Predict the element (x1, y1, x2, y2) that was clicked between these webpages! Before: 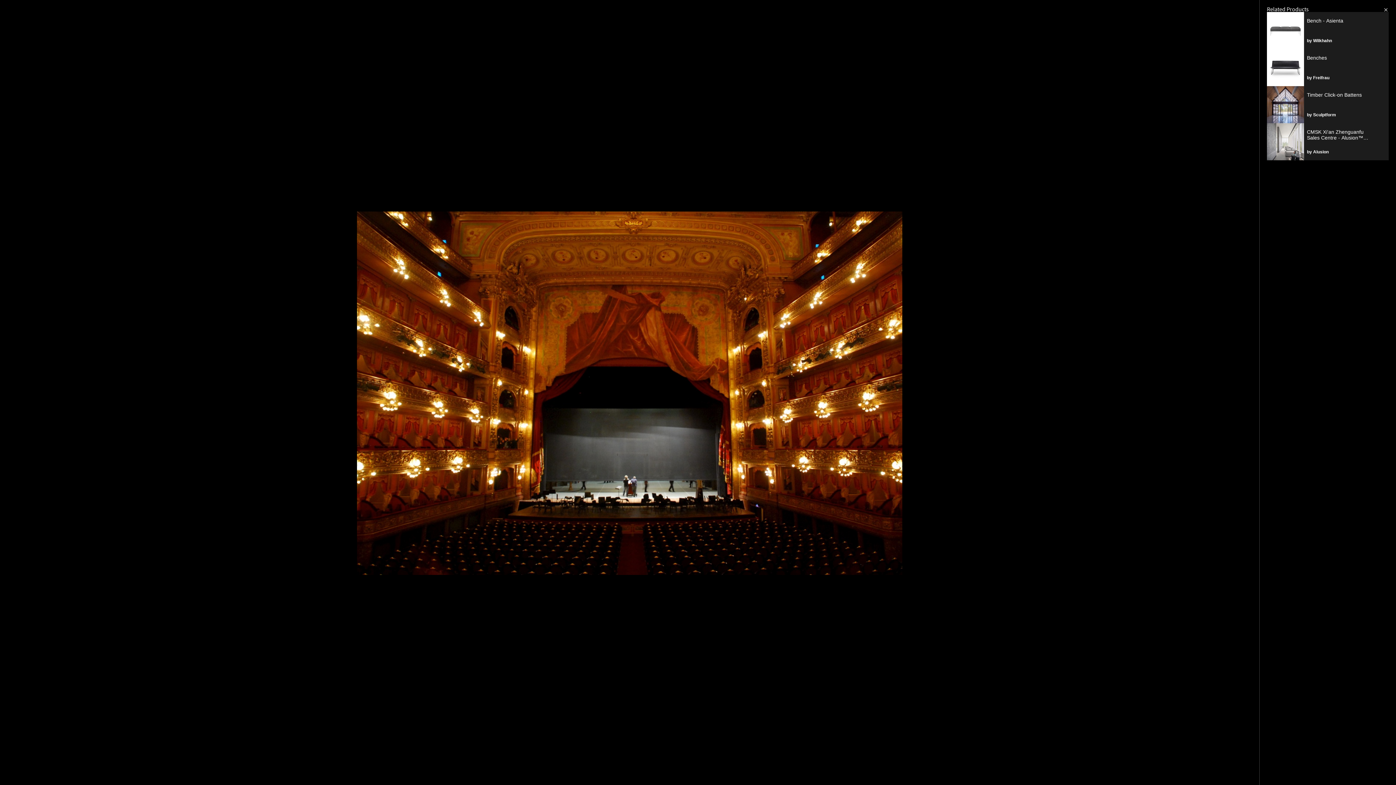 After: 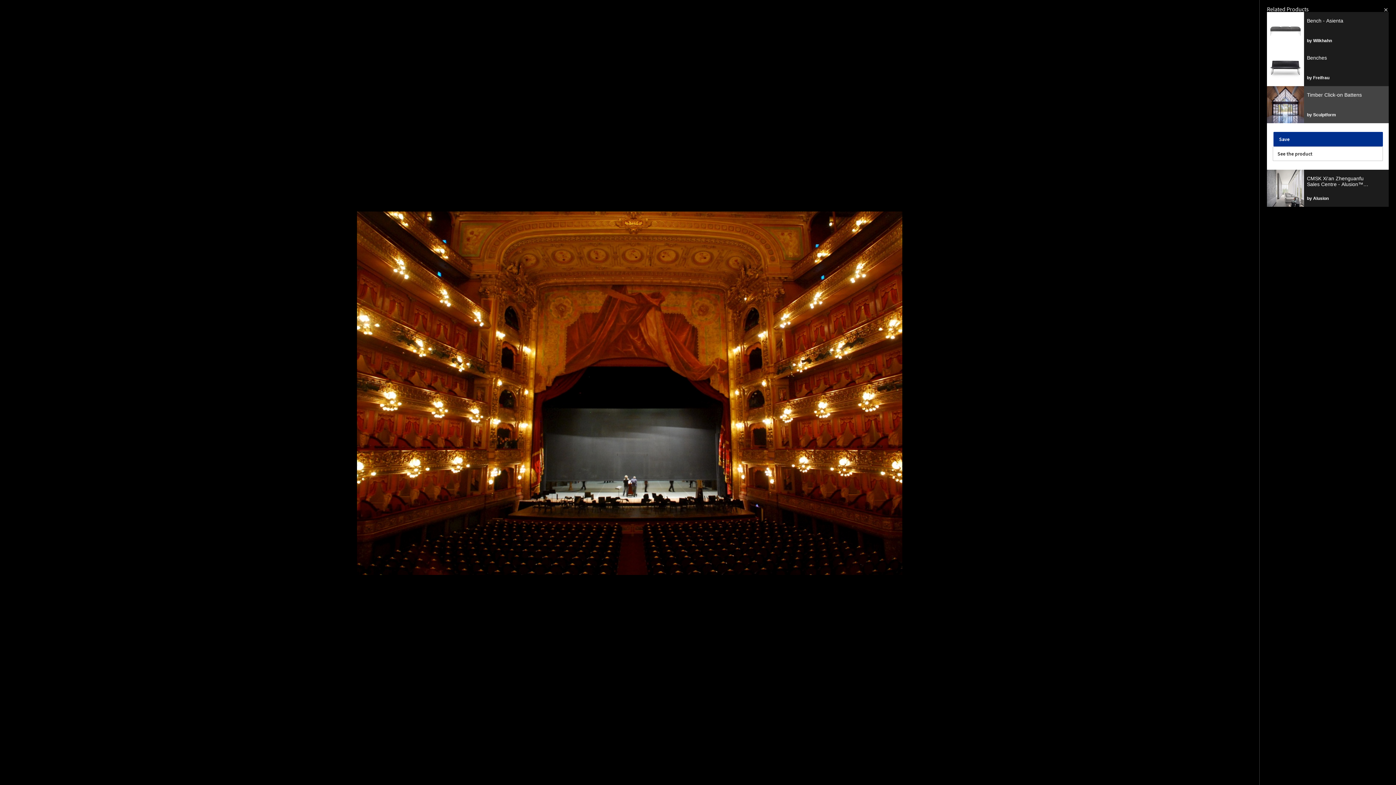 Action: label: Timber Click-on Battens

by Sculptform bbox: (1267, 86, 1389, 123)